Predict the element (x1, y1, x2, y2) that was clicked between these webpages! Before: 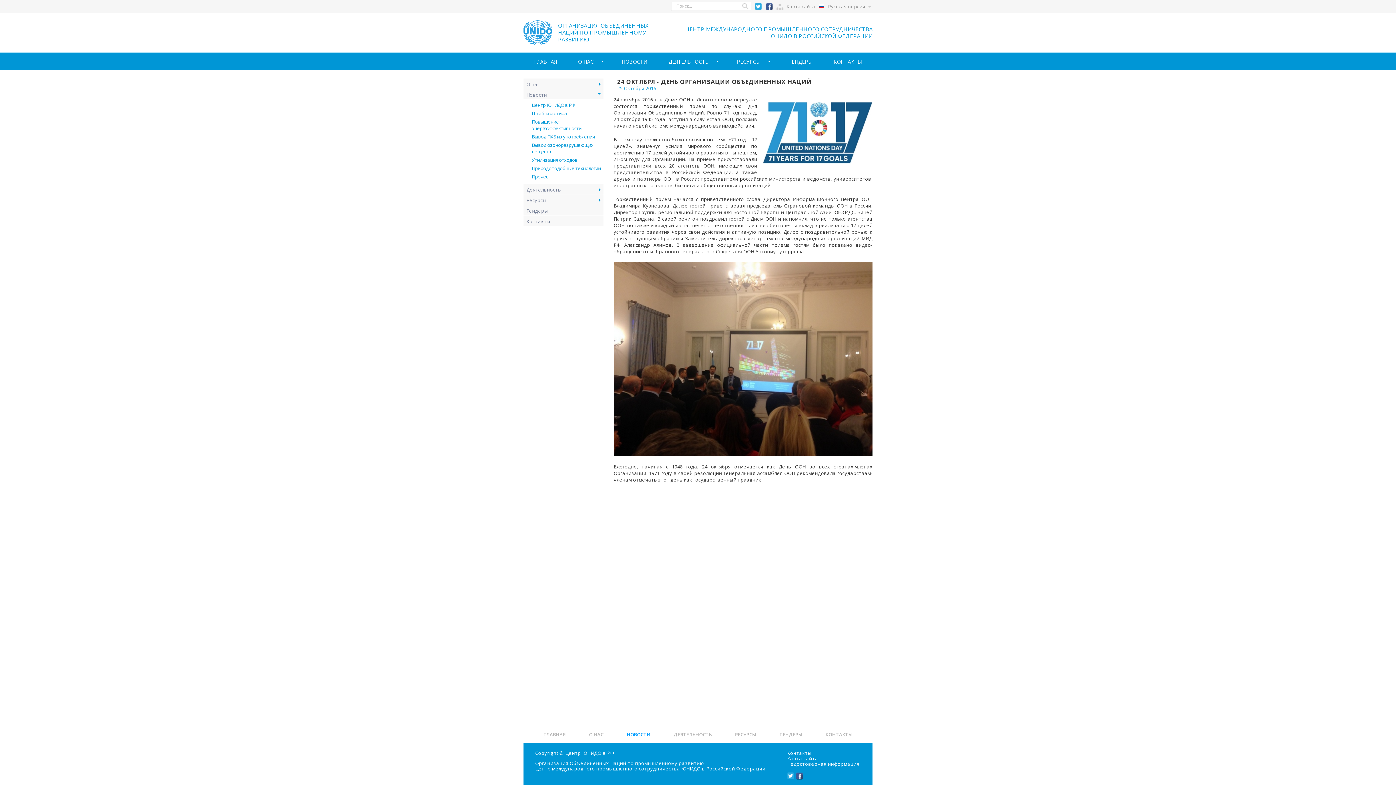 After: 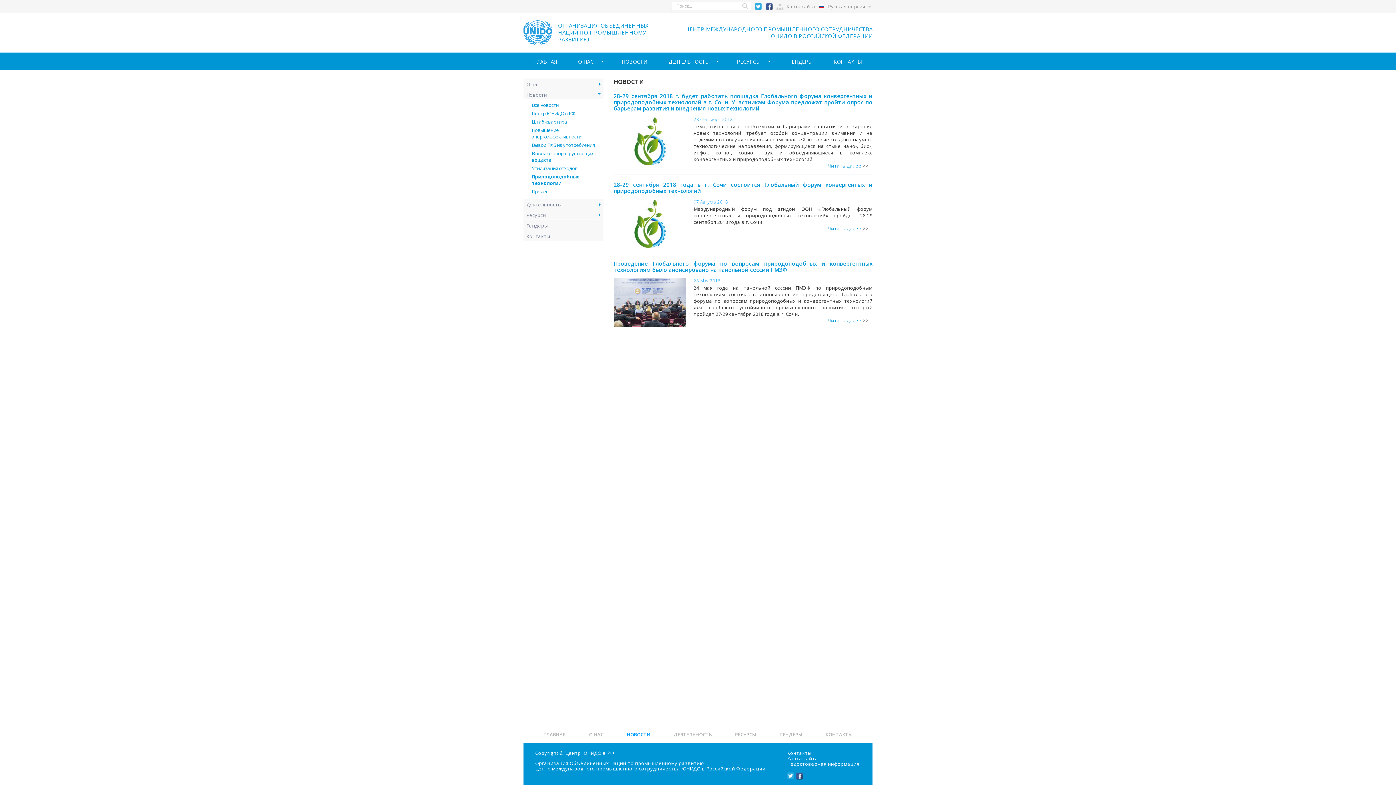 Action: label: Природоподобные технологии bbox: (532, 165, 601, 171)